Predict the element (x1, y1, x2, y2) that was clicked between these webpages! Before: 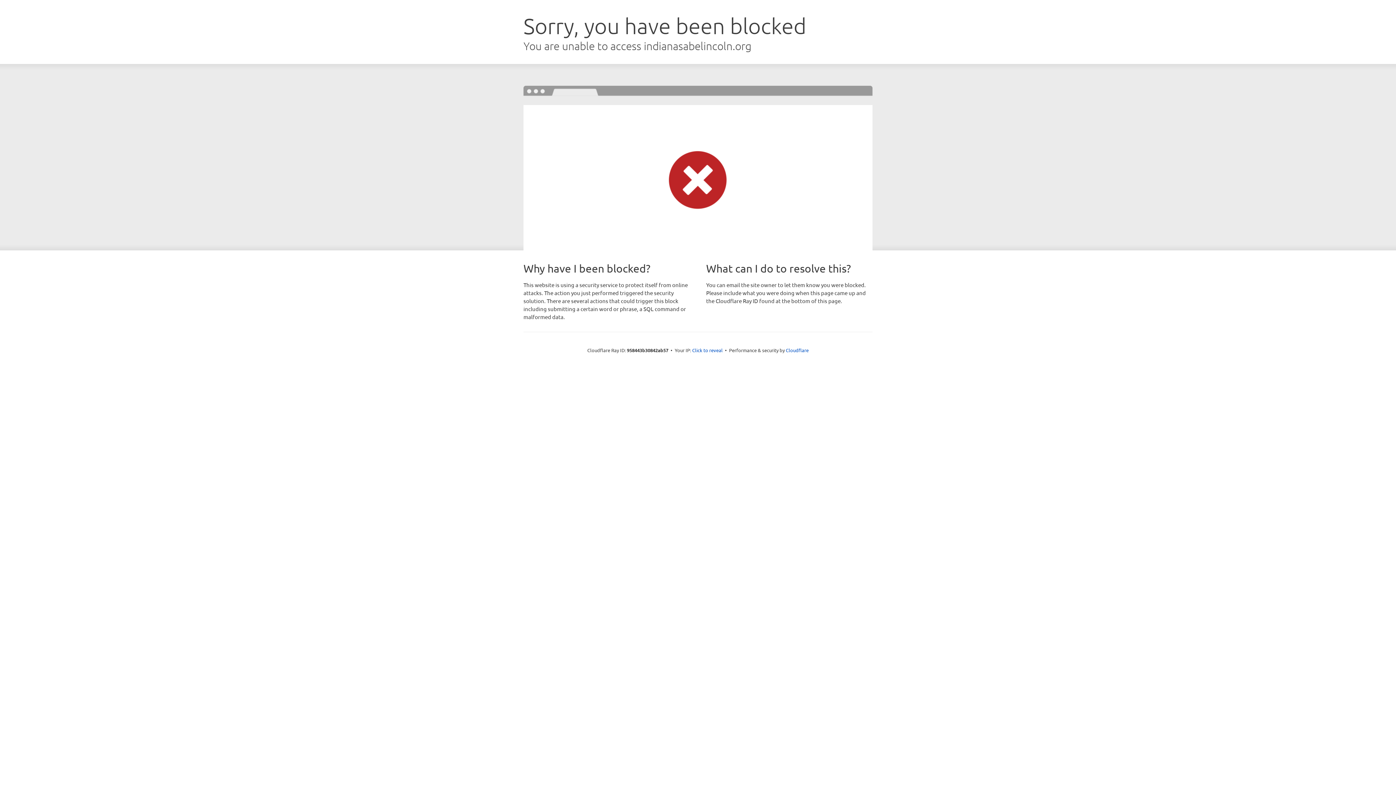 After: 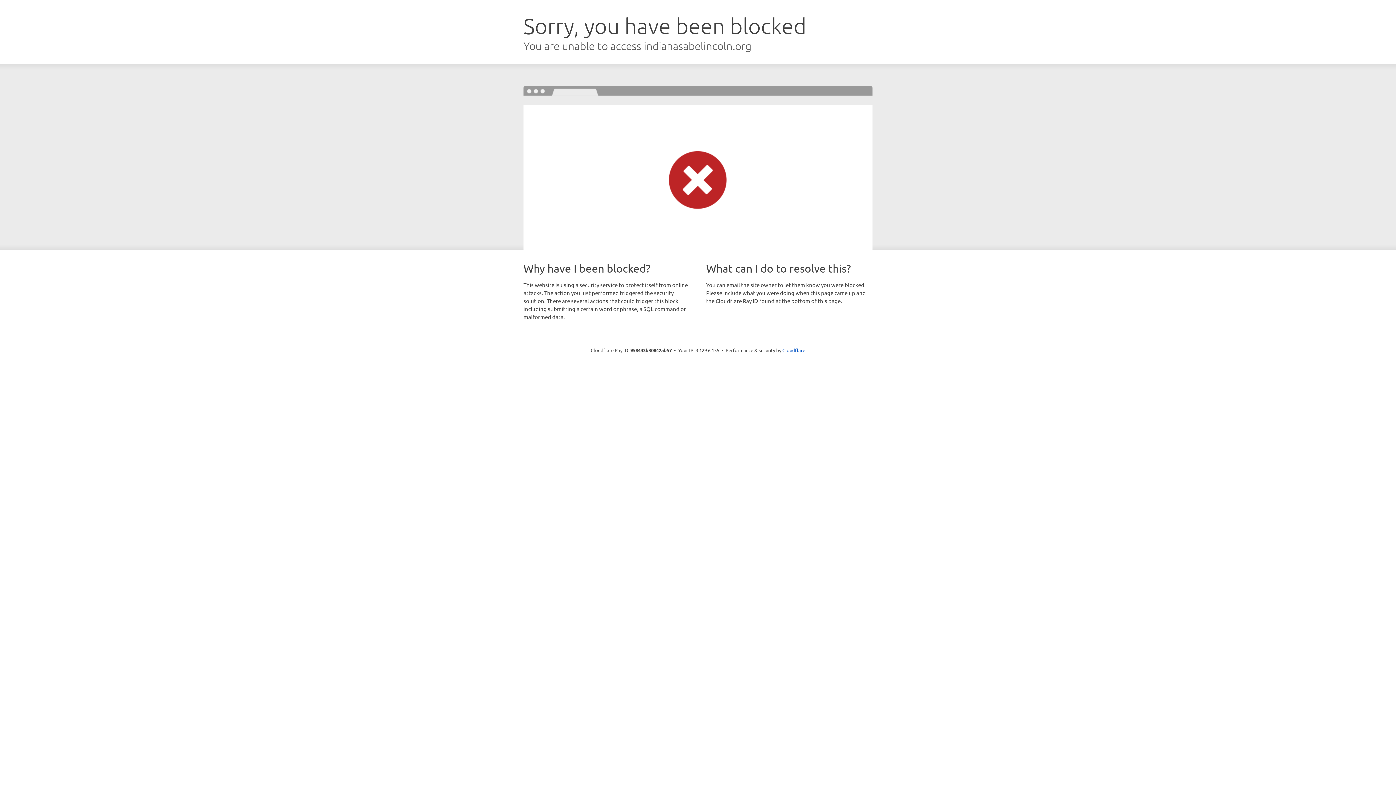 Action: label: Click to reveal bbox: (692, 346, 722, 353)